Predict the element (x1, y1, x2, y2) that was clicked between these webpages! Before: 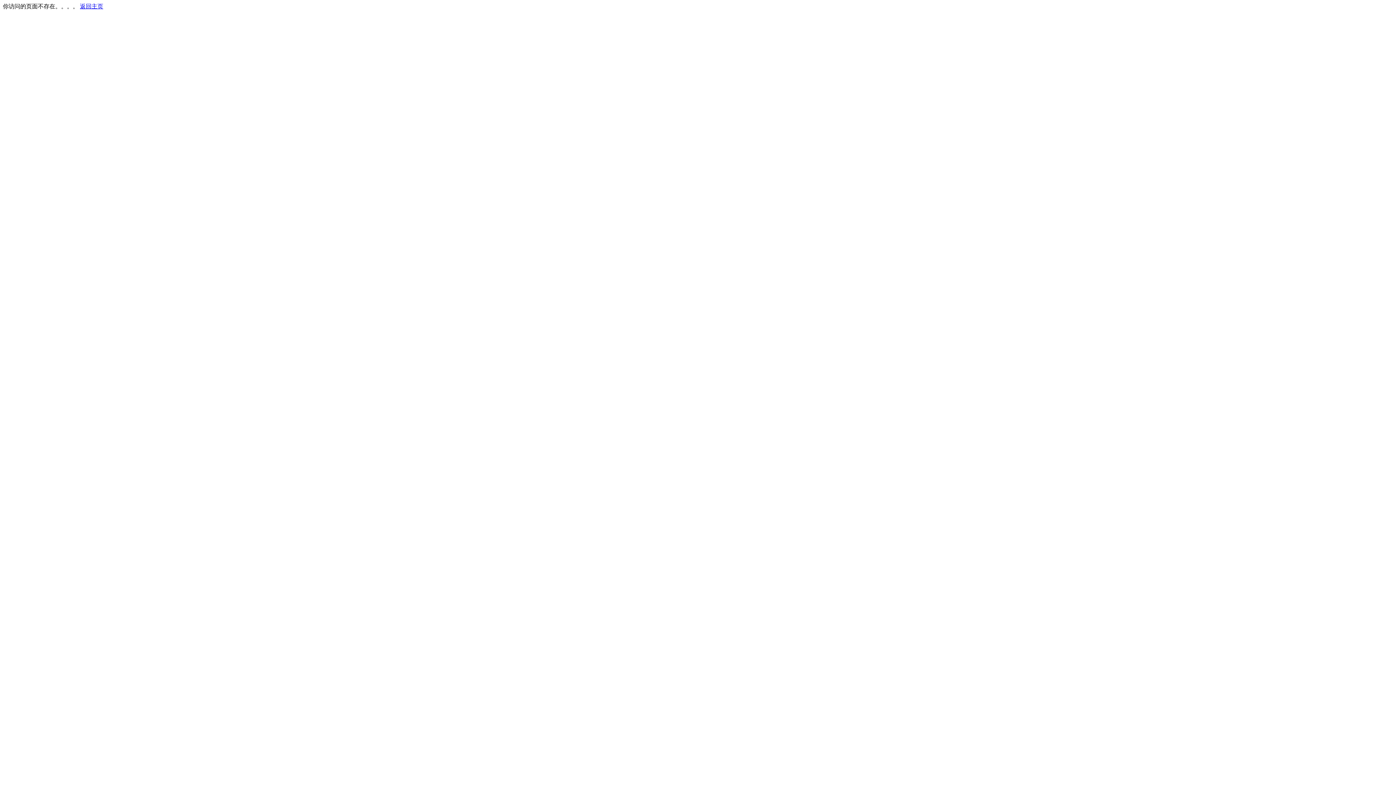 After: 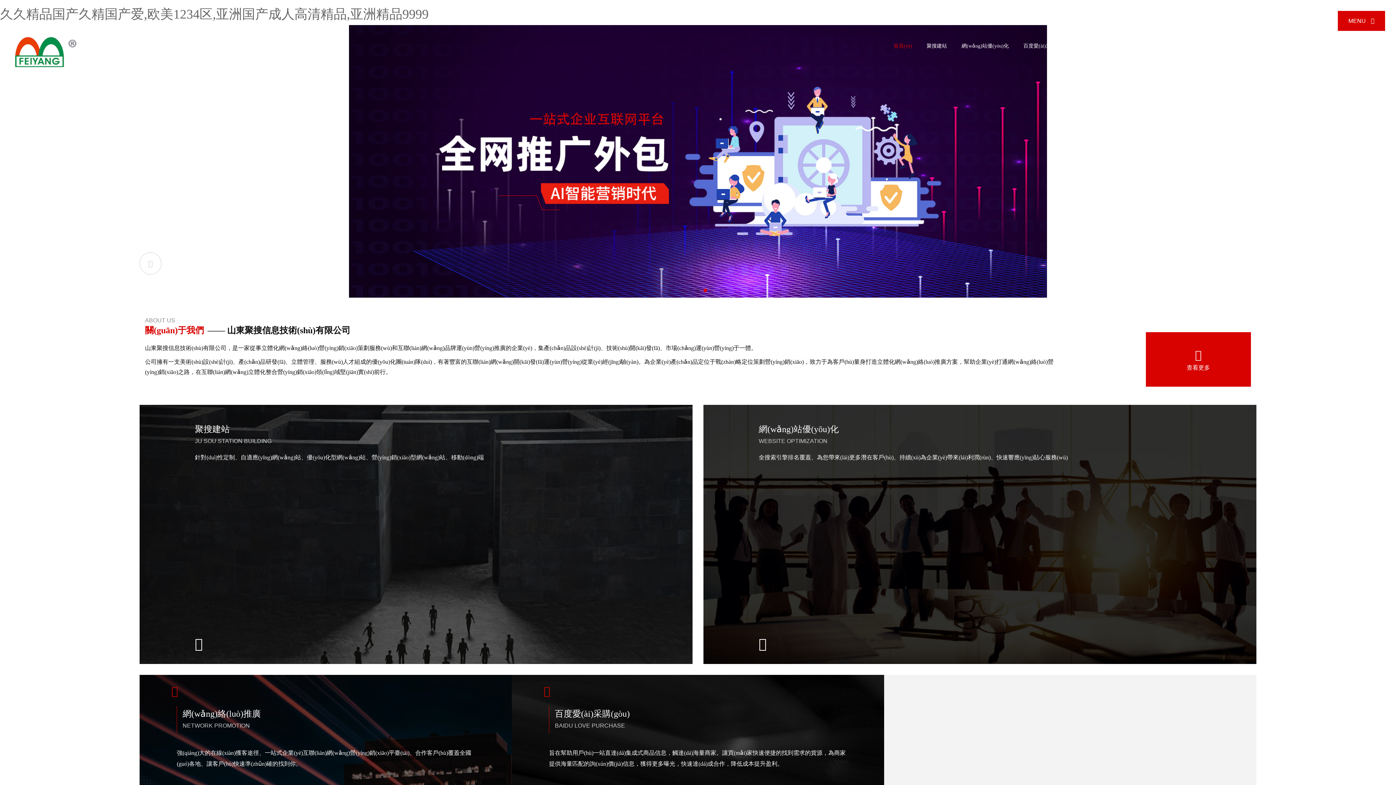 Action: bbox: (80, 3, 103, 9) label: 返回主页